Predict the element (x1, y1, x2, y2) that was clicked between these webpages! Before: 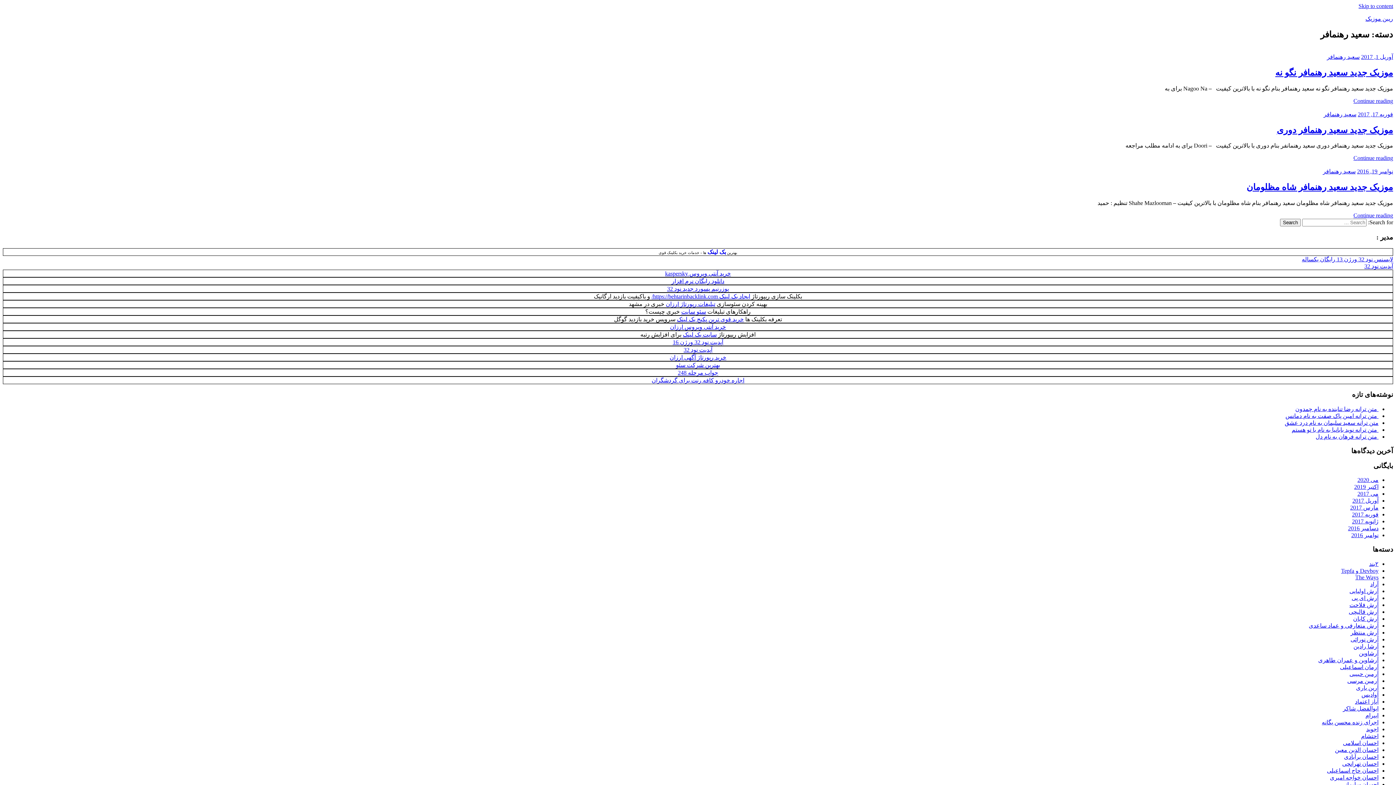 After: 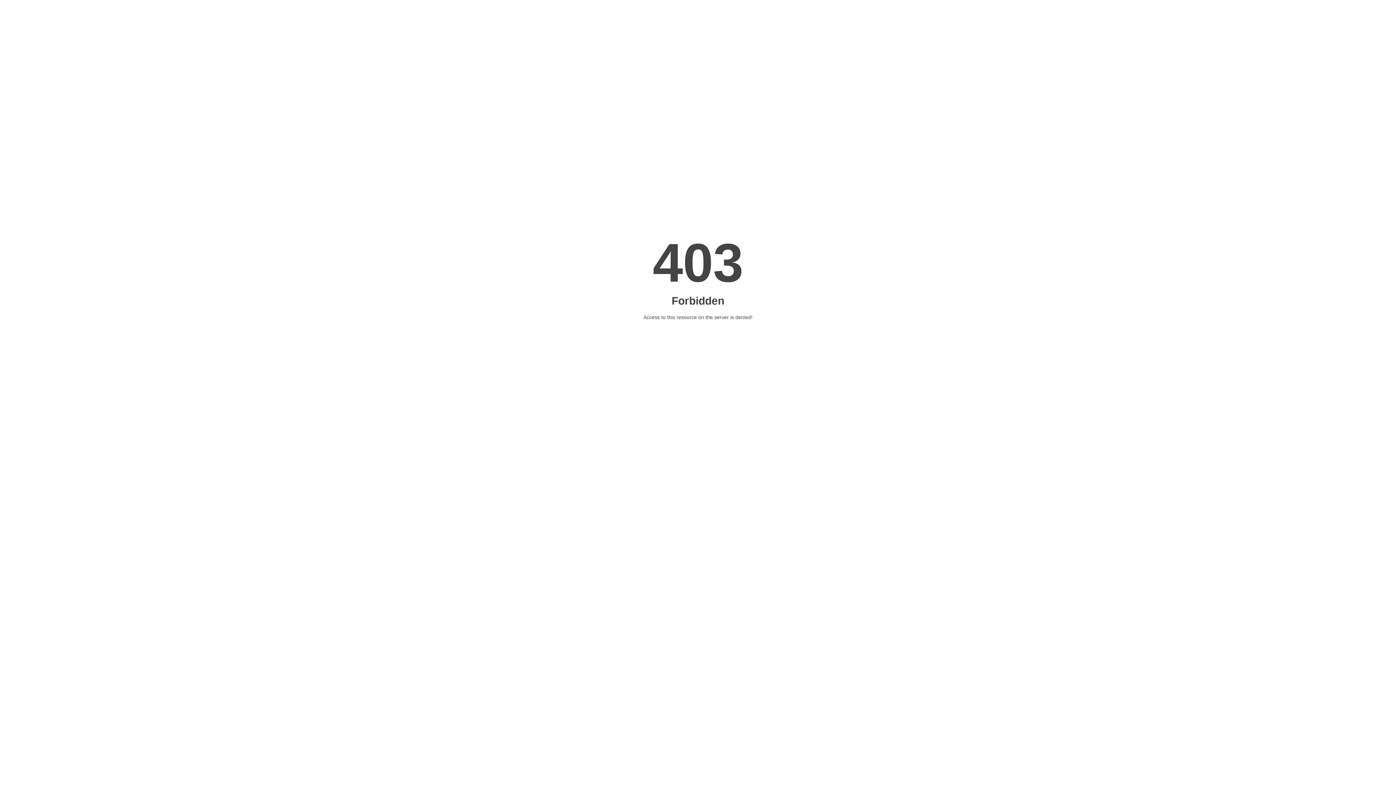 Action: label: سایت بک لینک bbox: (683, 331, 716, 337)